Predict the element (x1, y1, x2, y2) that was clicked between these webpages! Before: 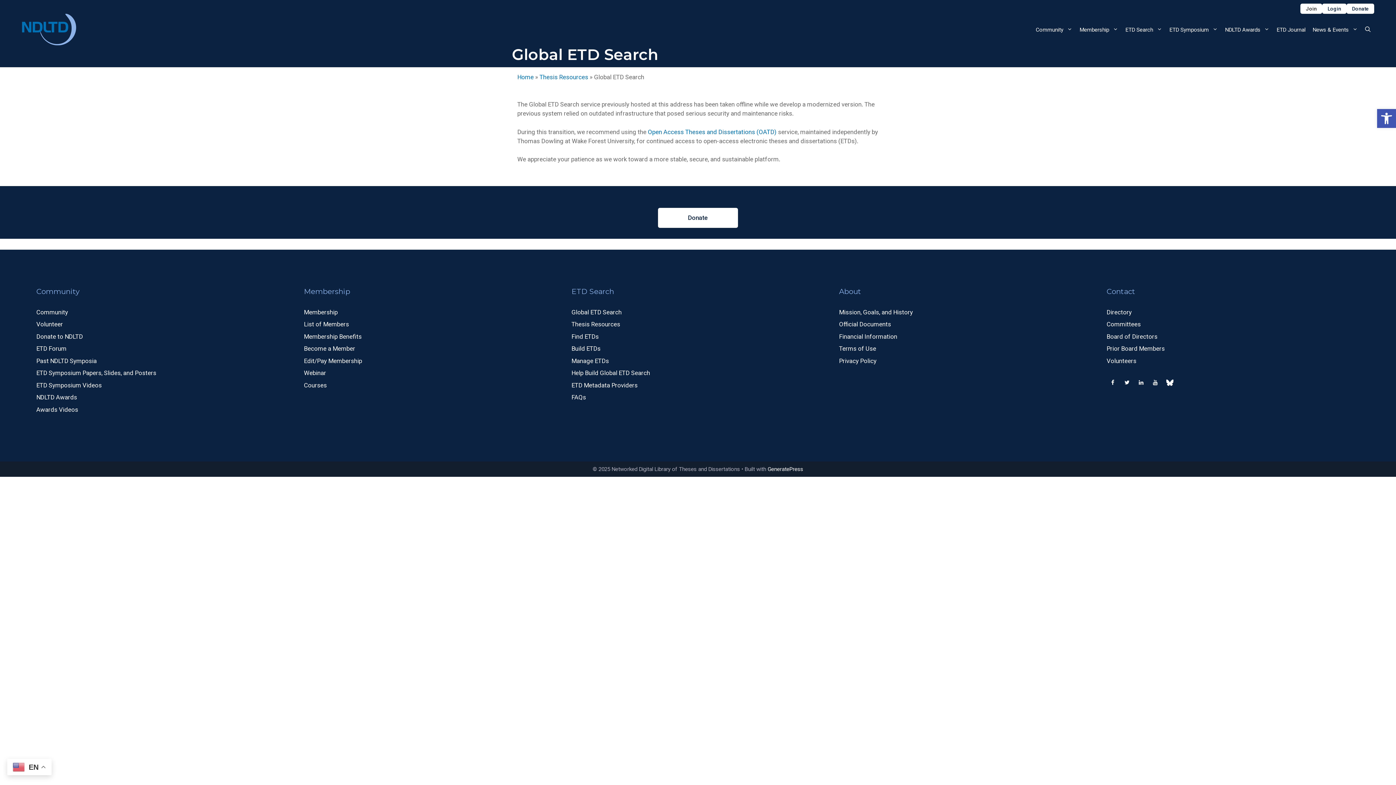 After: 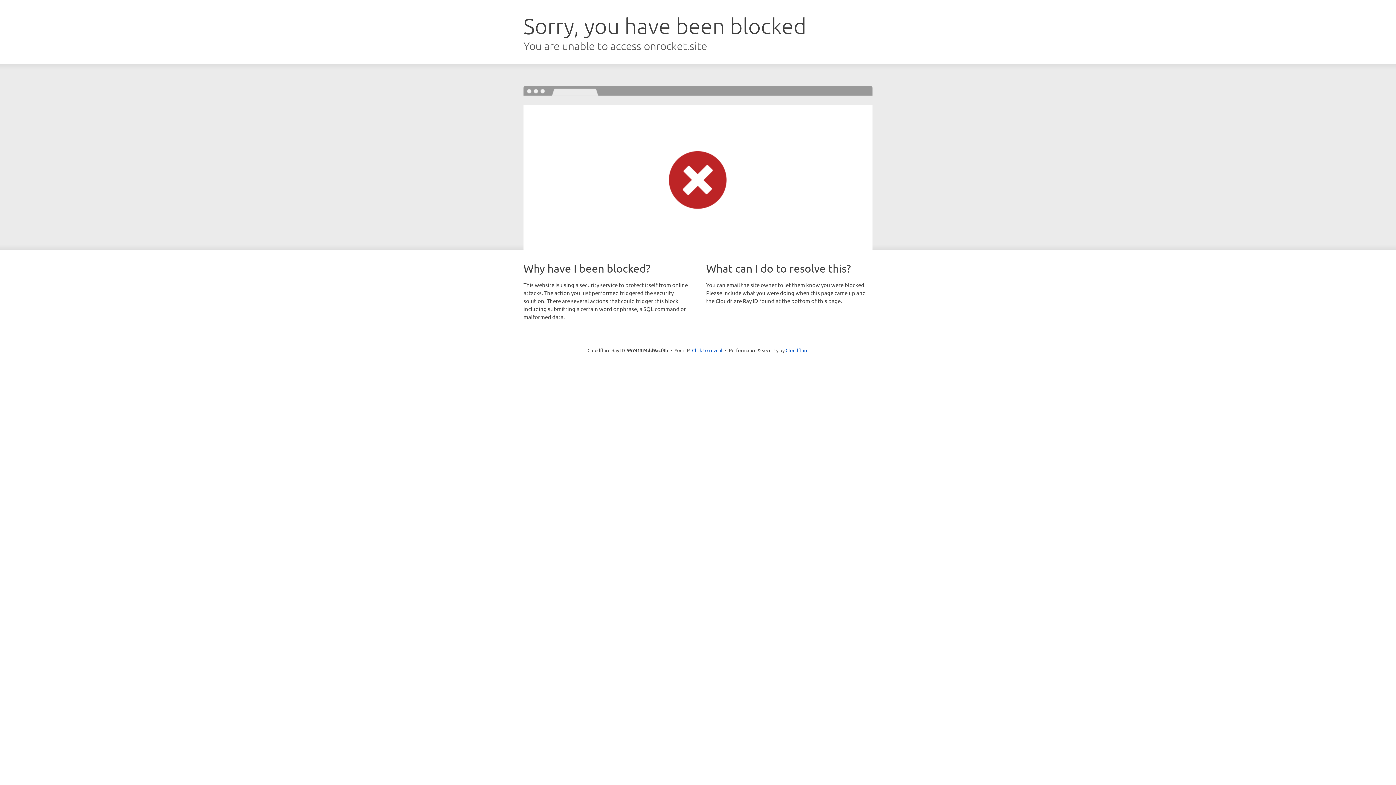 Action: label: GeneratePress bbox: (767, 466, 803, 472)